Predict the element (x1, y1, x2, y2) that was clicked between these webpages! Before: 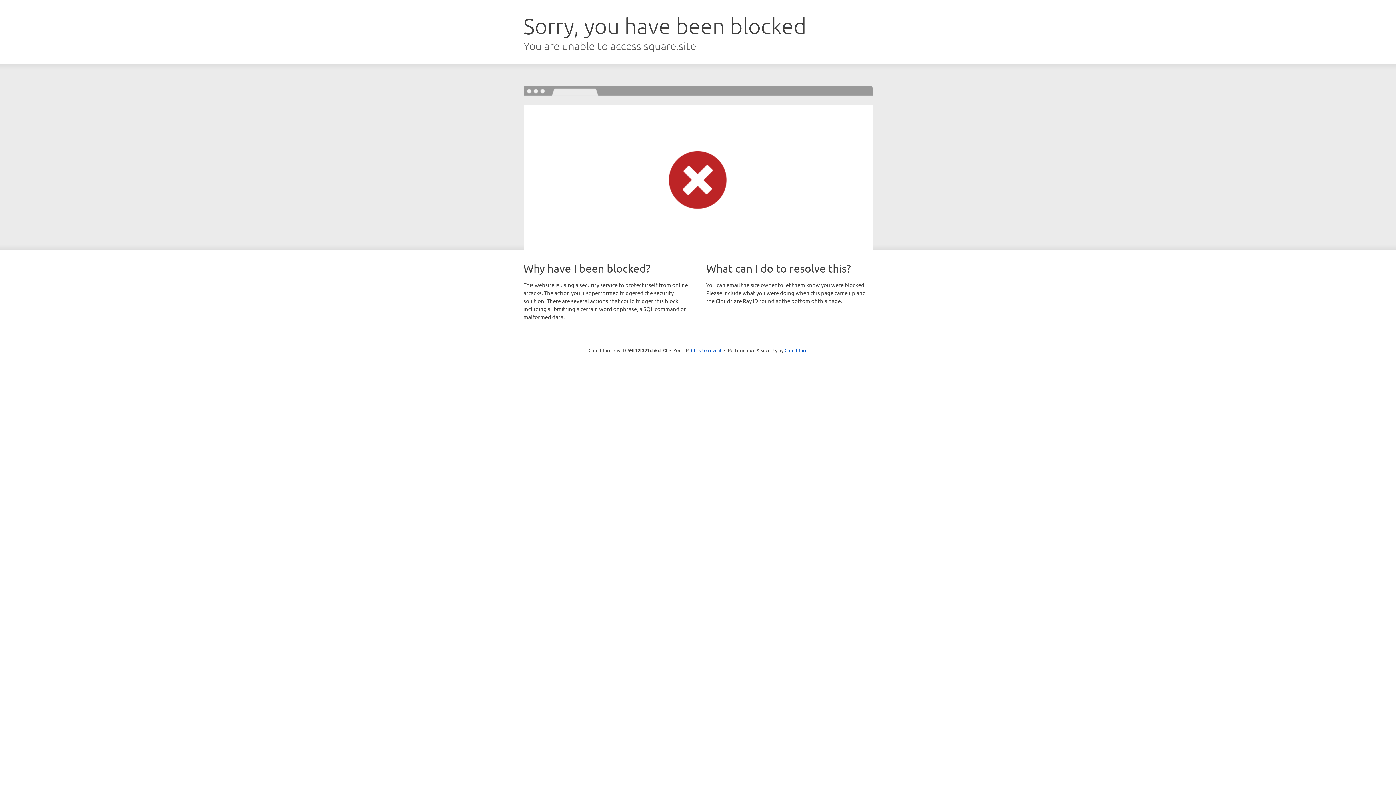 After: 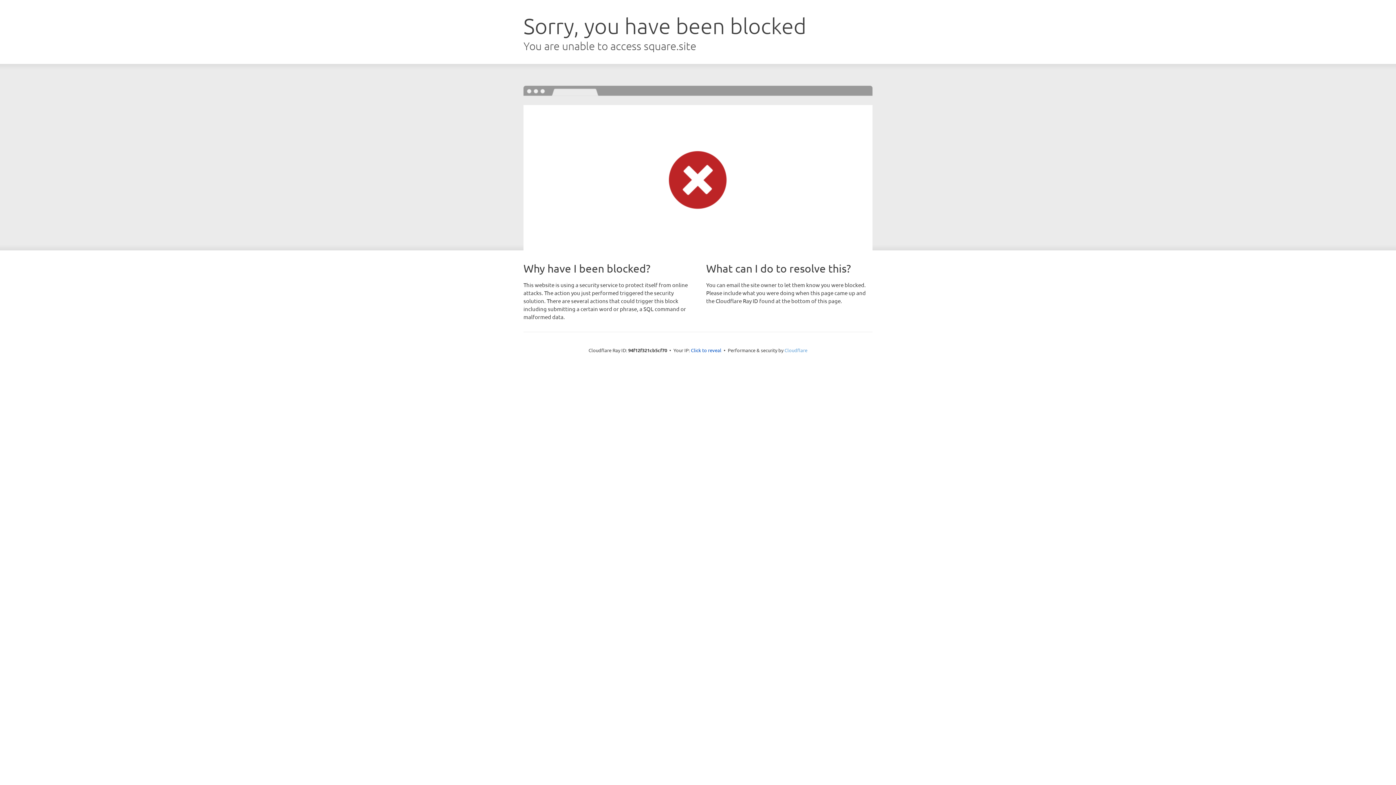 Action: label: Cloudflare bbox: (784, 347, 807, 353)